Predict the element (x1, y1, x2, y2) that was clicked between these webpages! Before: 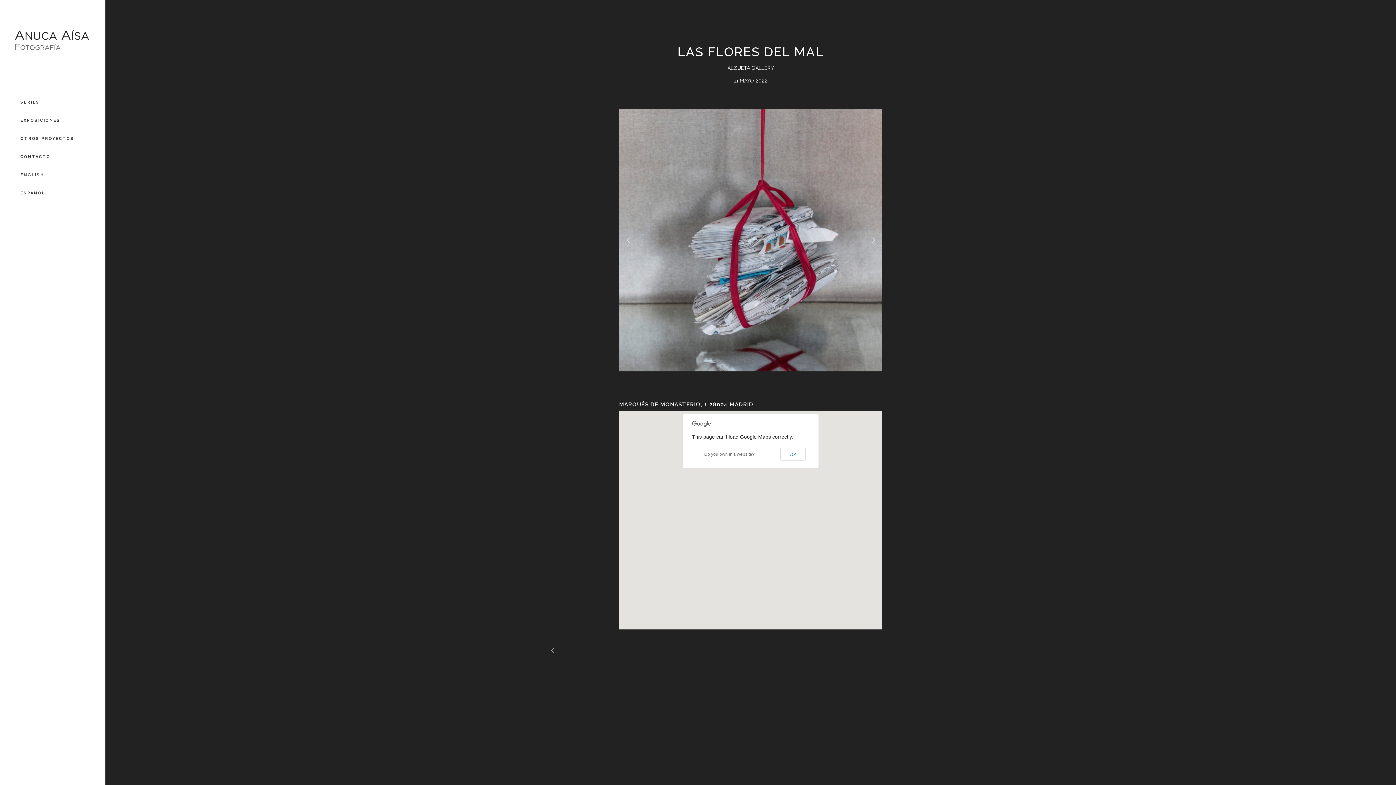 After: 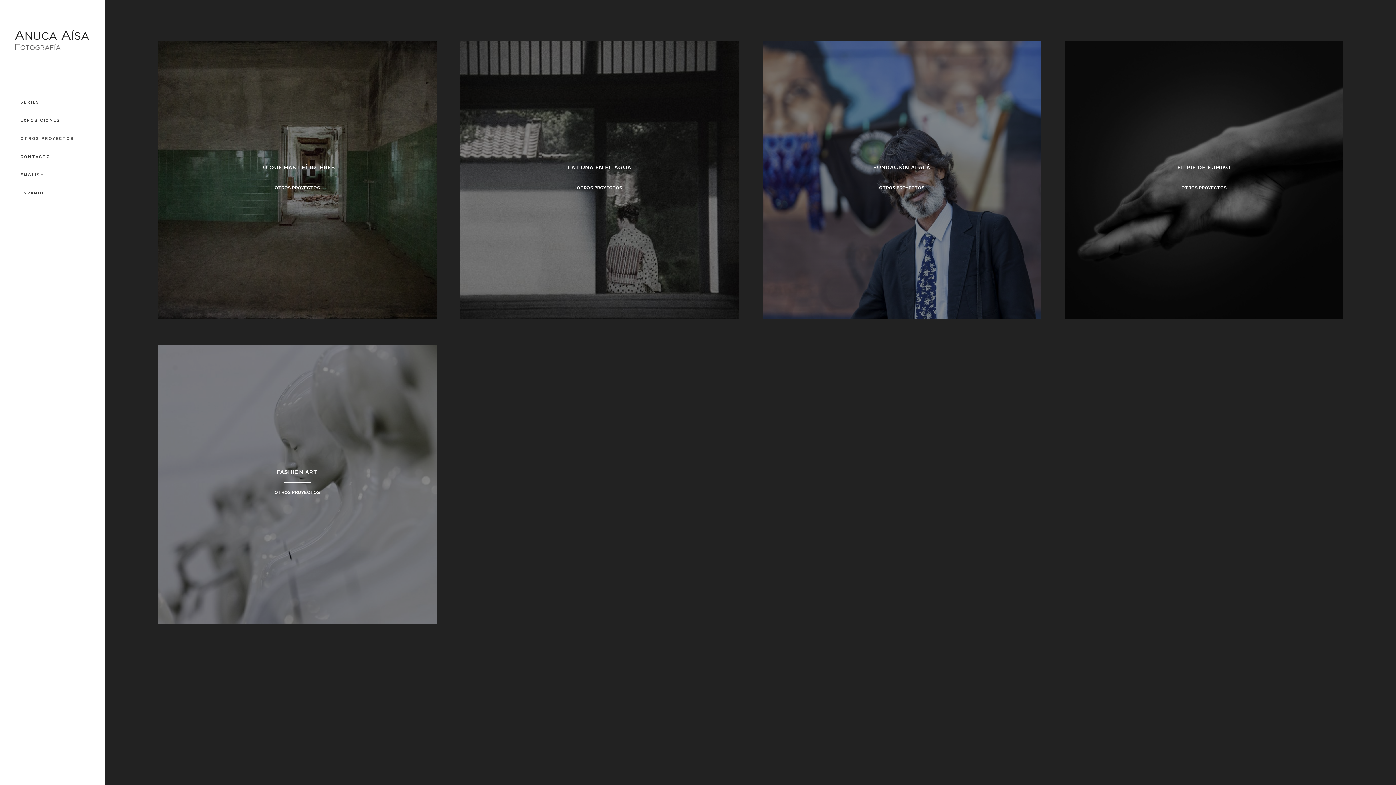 Action: label: OTROS PROYECTOS bbox: (14, 129, 90, 148)